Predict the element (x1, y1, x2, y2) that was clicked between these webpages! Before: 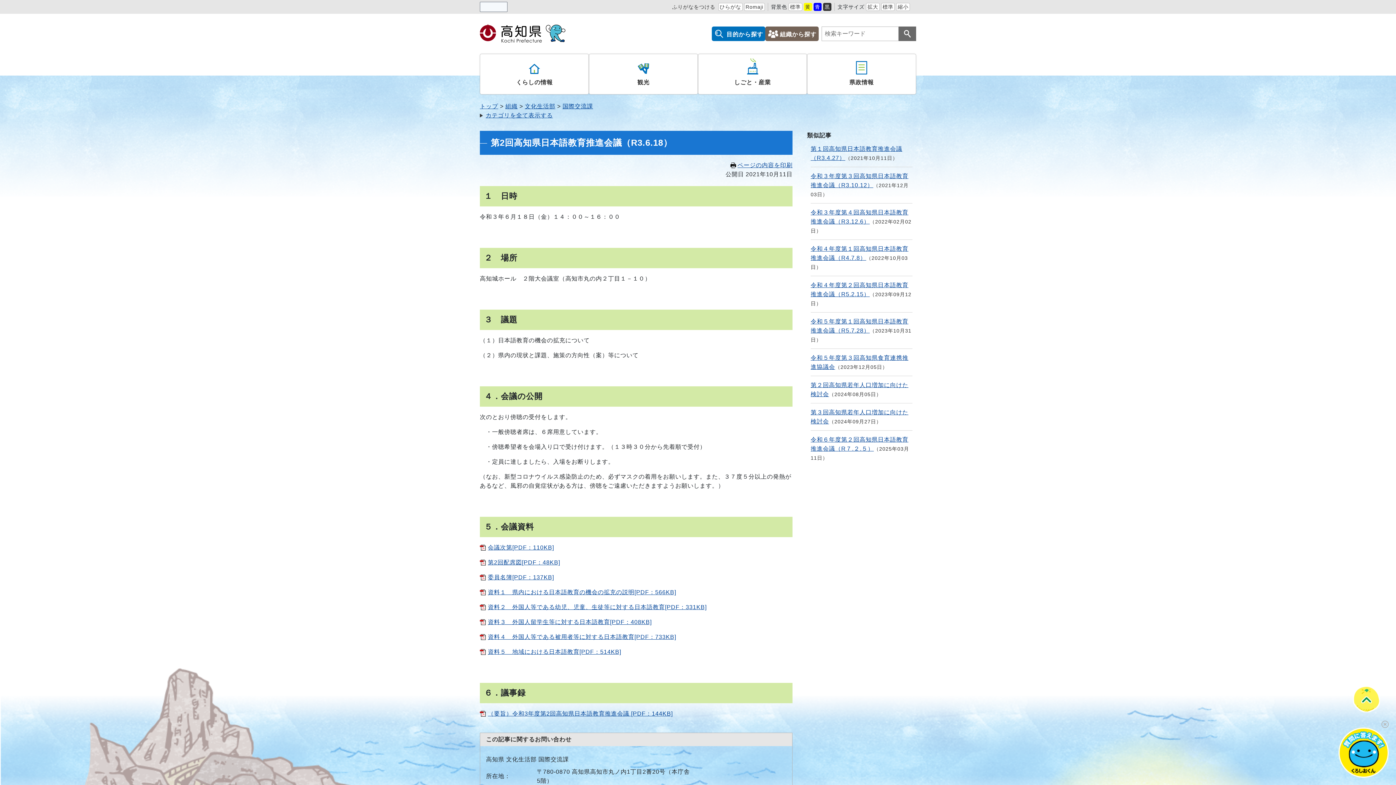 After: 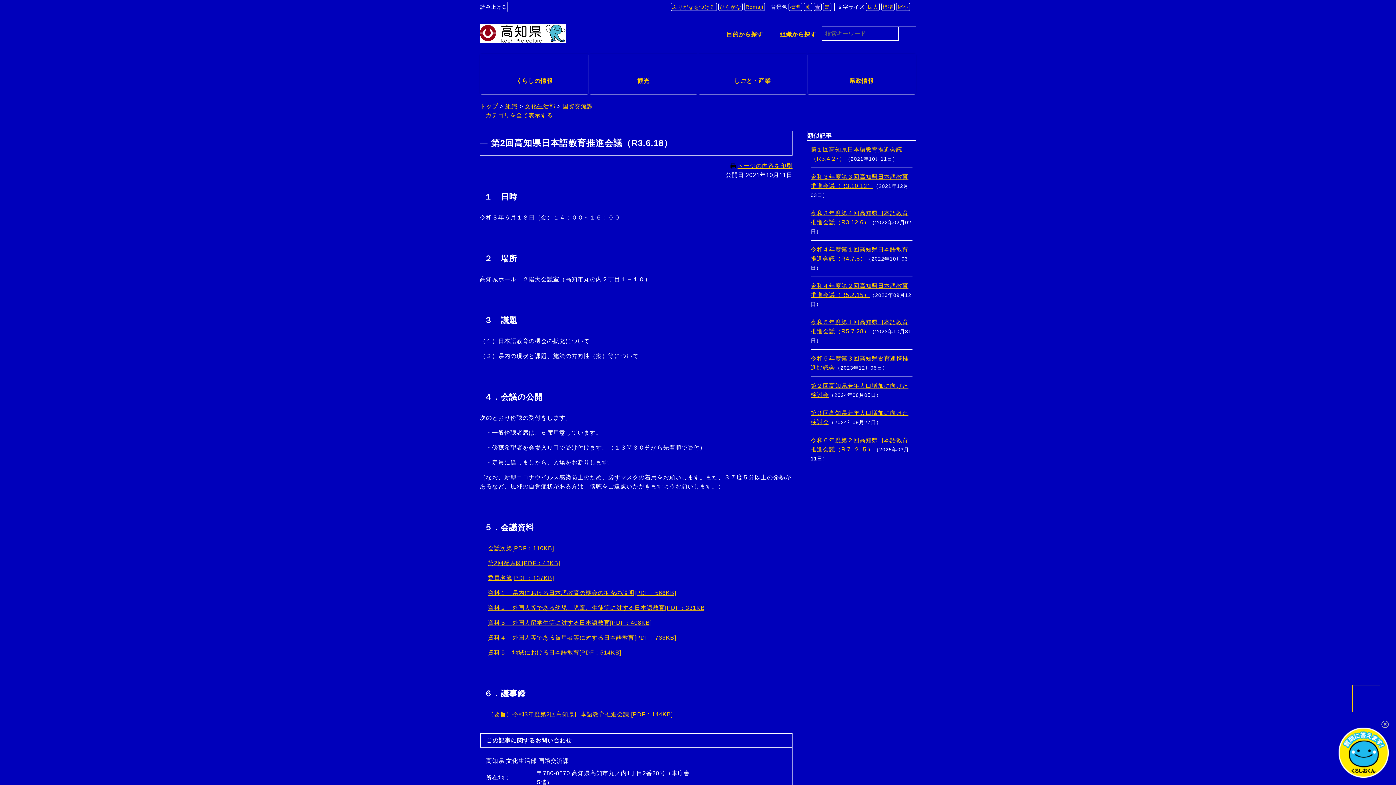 Action: label: 青 bbox: (813, 2, 821, 10)